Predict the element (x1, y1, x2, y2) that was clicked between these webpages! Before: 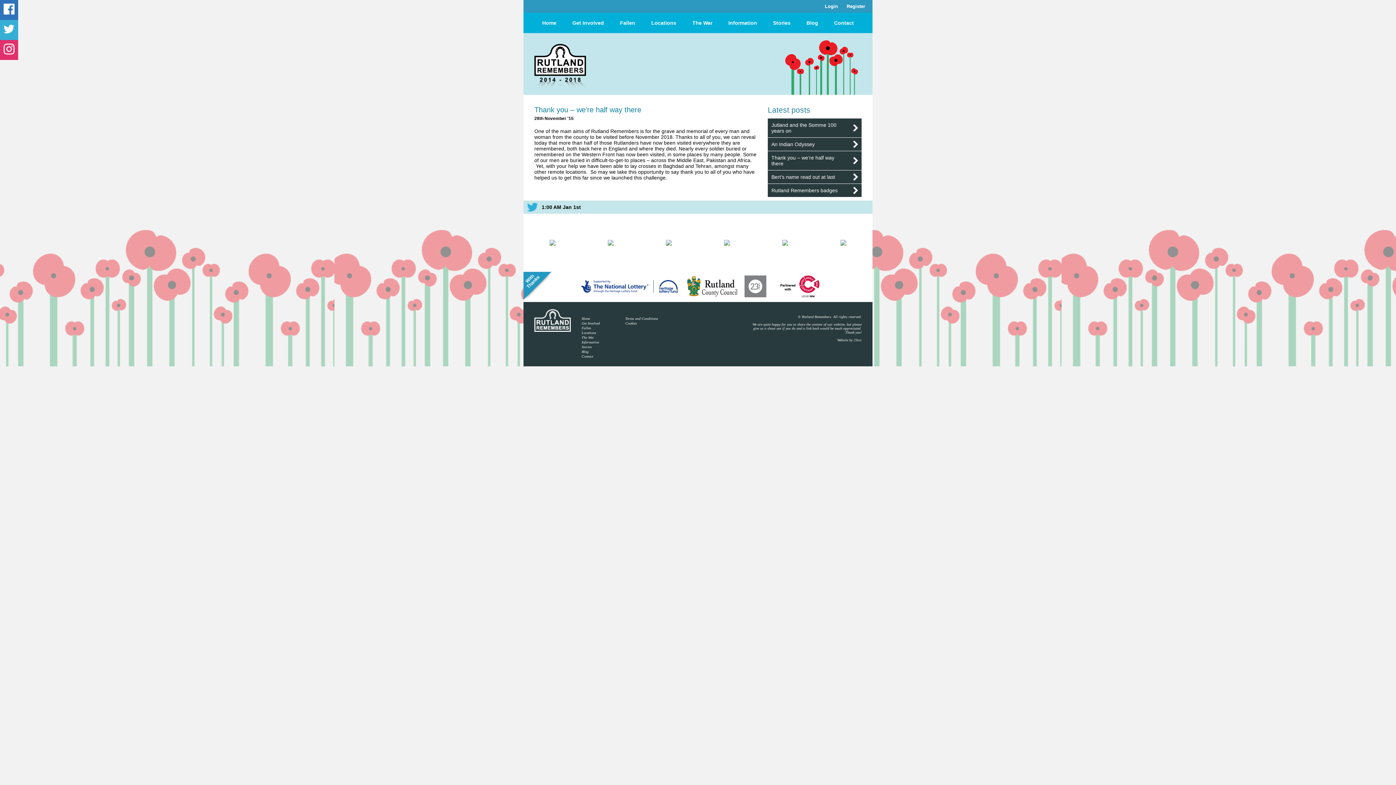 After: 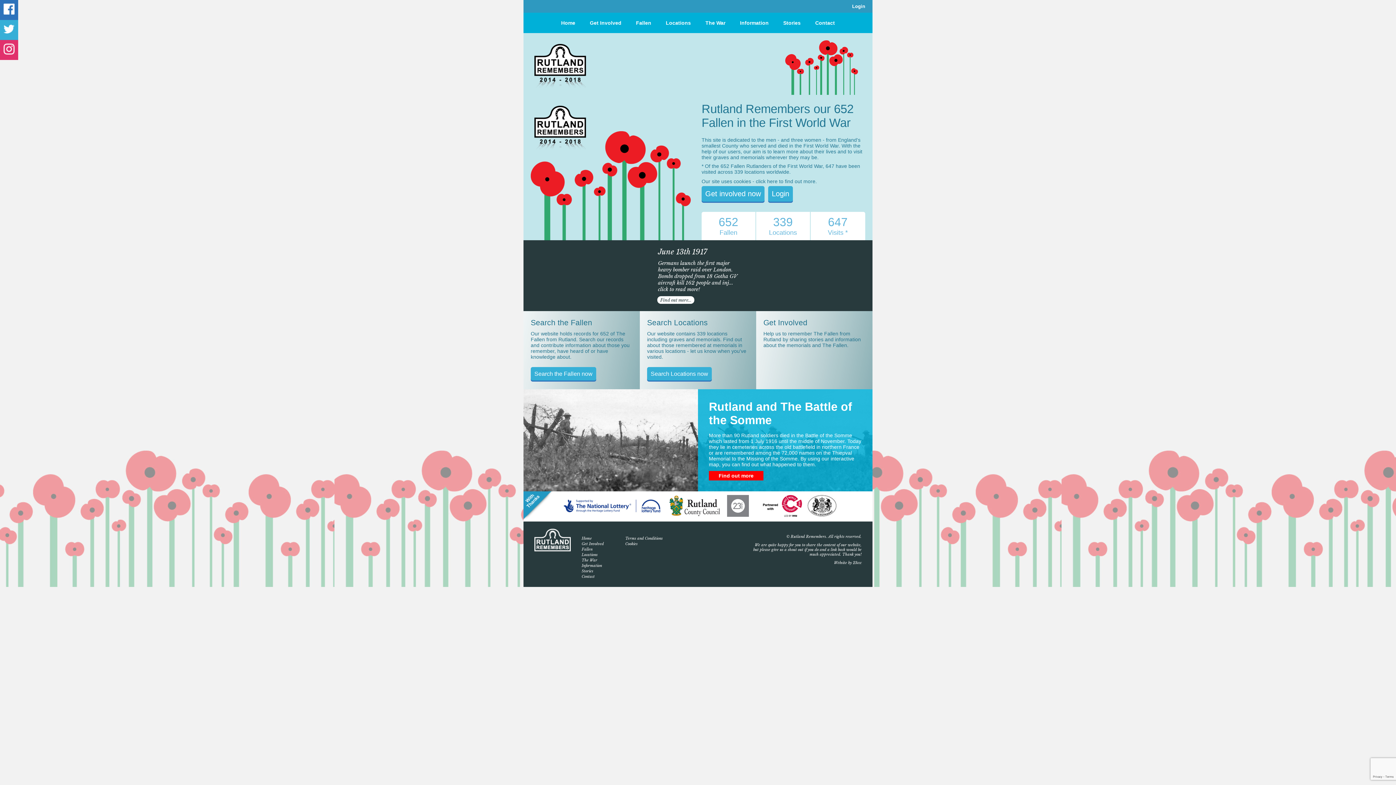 Action: label: Register bbox: (846, 0, 872, 12)